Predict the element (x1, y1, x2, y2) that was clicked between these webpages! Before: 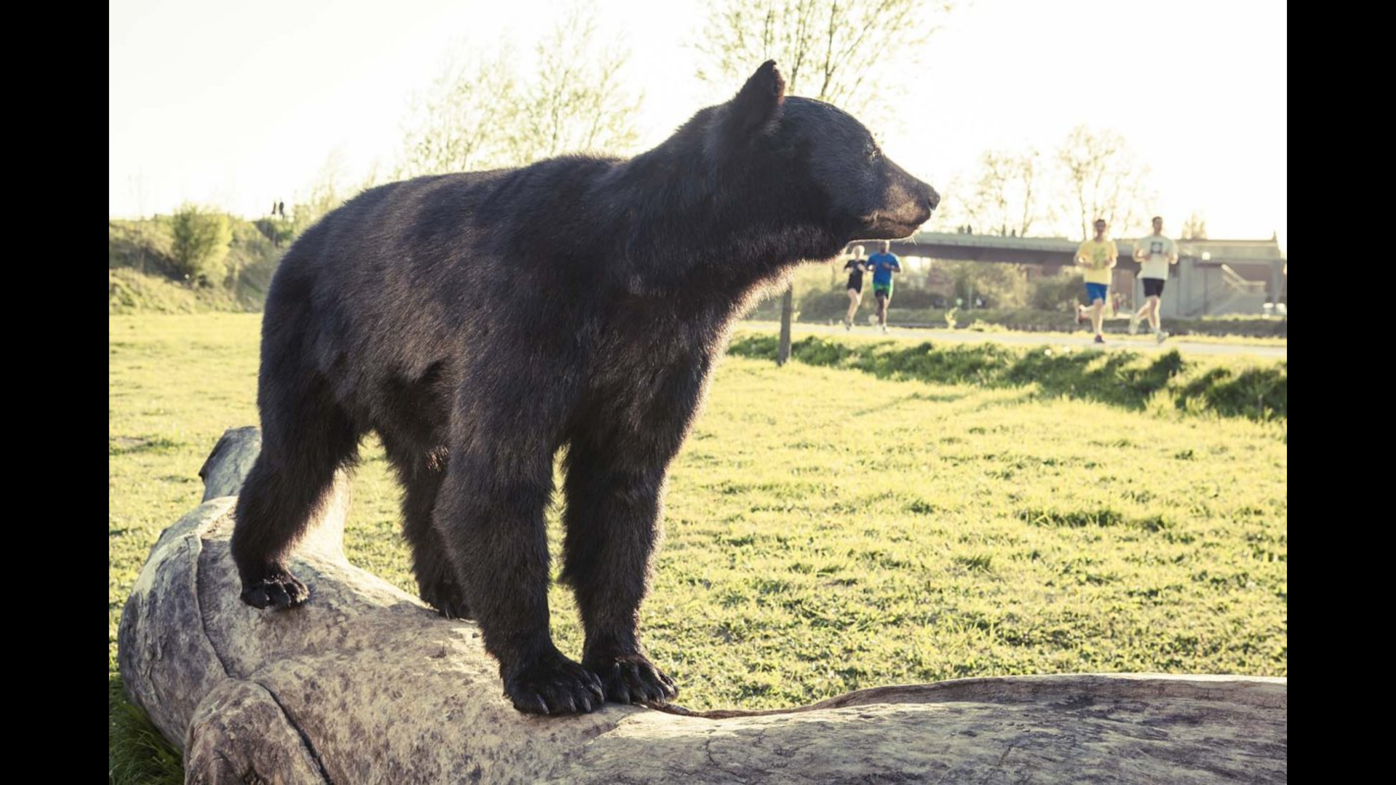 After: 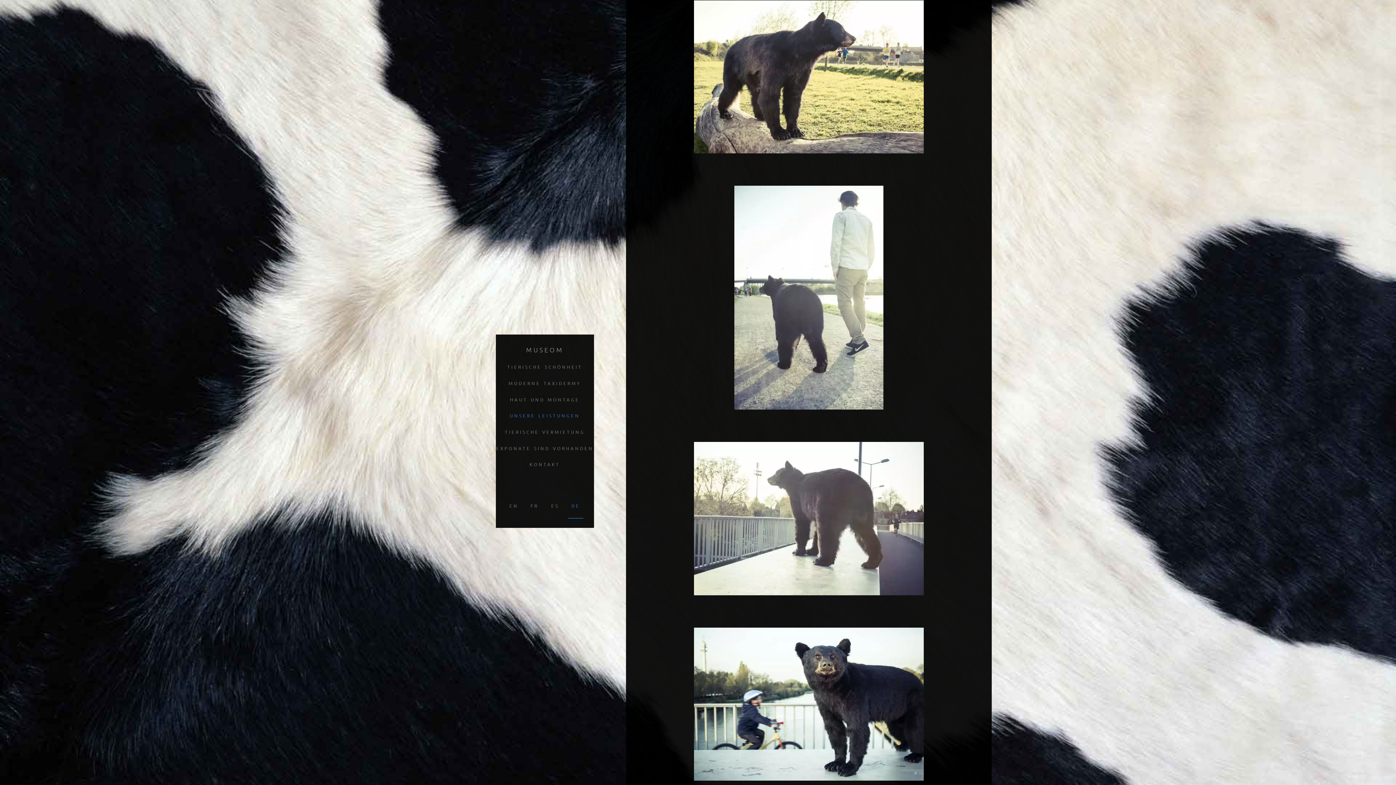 Action: bbox: (0, 0, 1396, 785)